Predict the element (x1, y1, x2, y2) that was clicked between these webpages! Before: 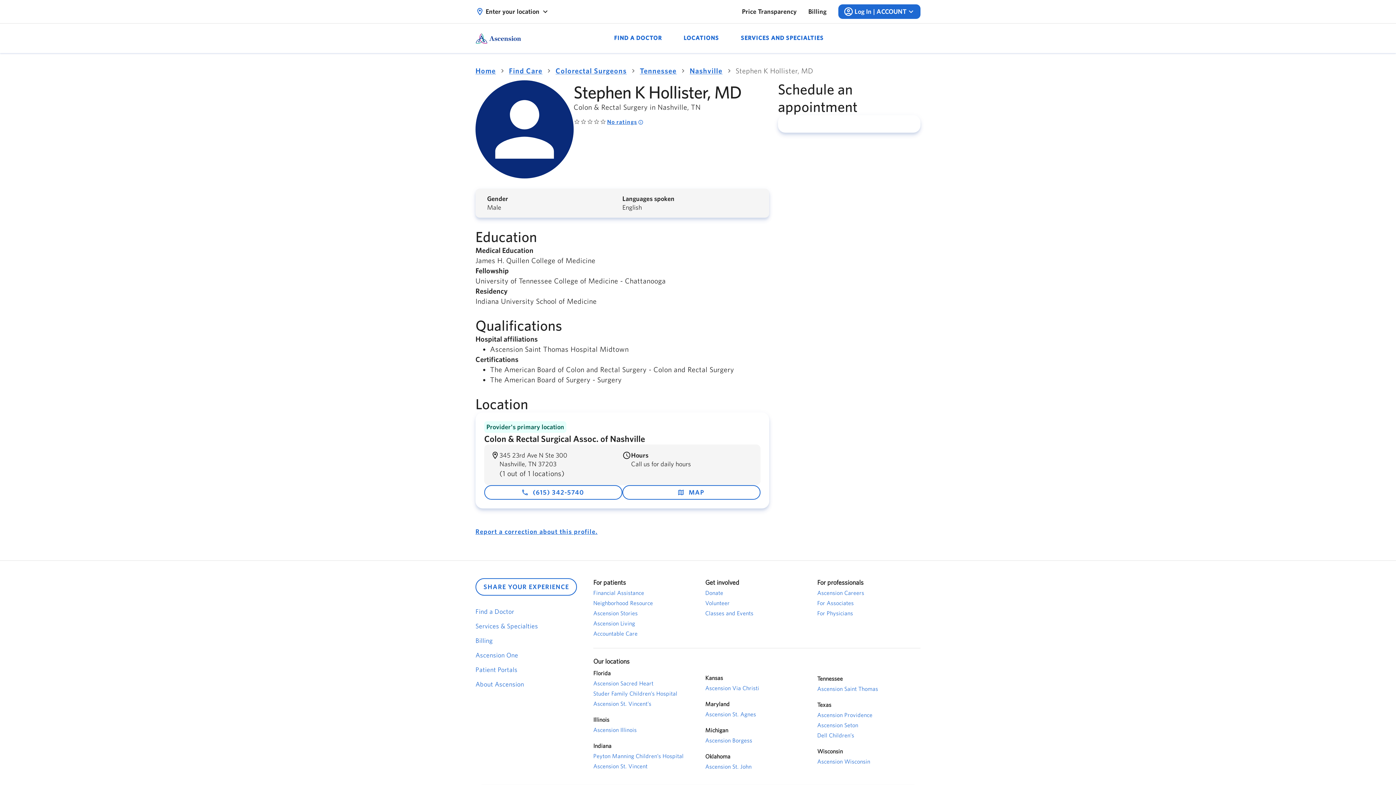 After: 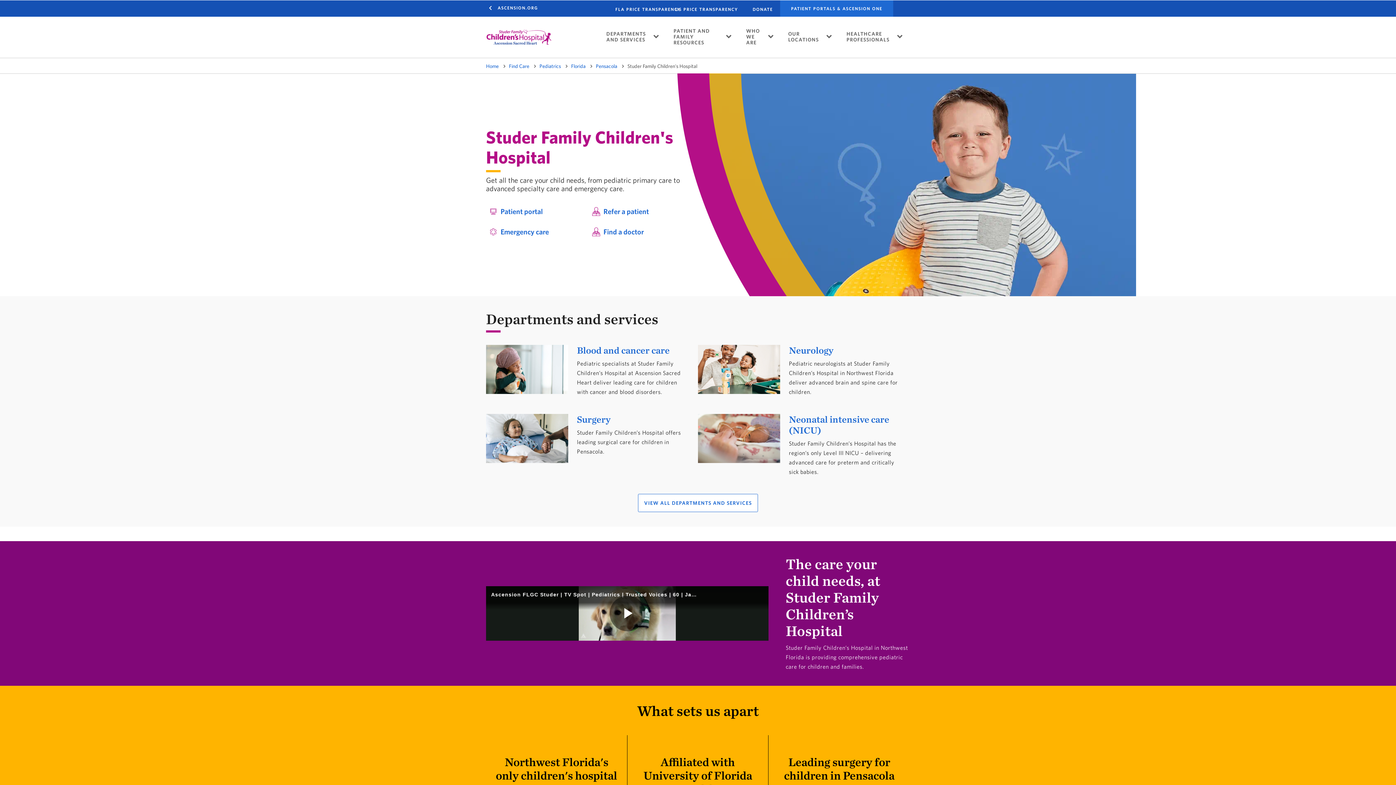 Action: label: Studer Family Children’s Hospital bbox: (593, 689, 696, 698)